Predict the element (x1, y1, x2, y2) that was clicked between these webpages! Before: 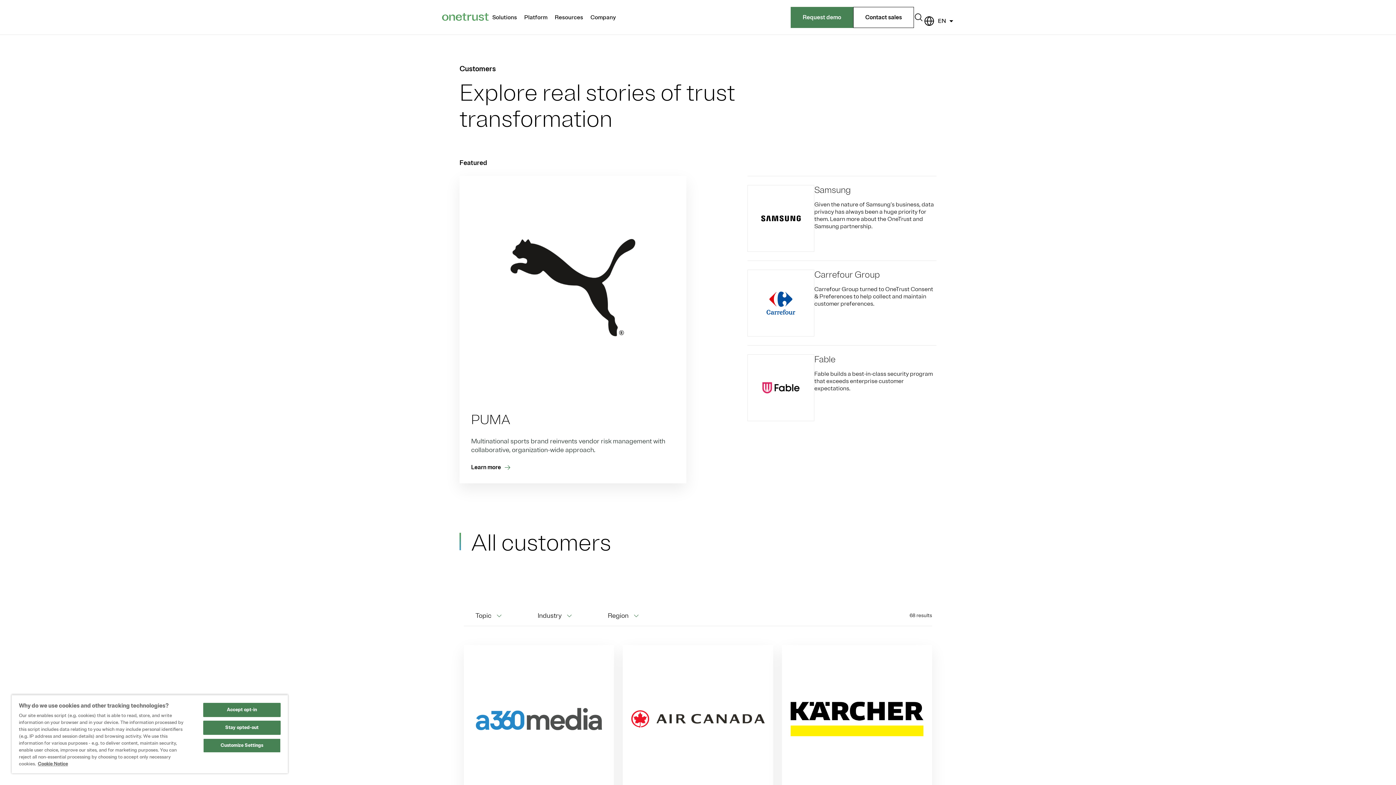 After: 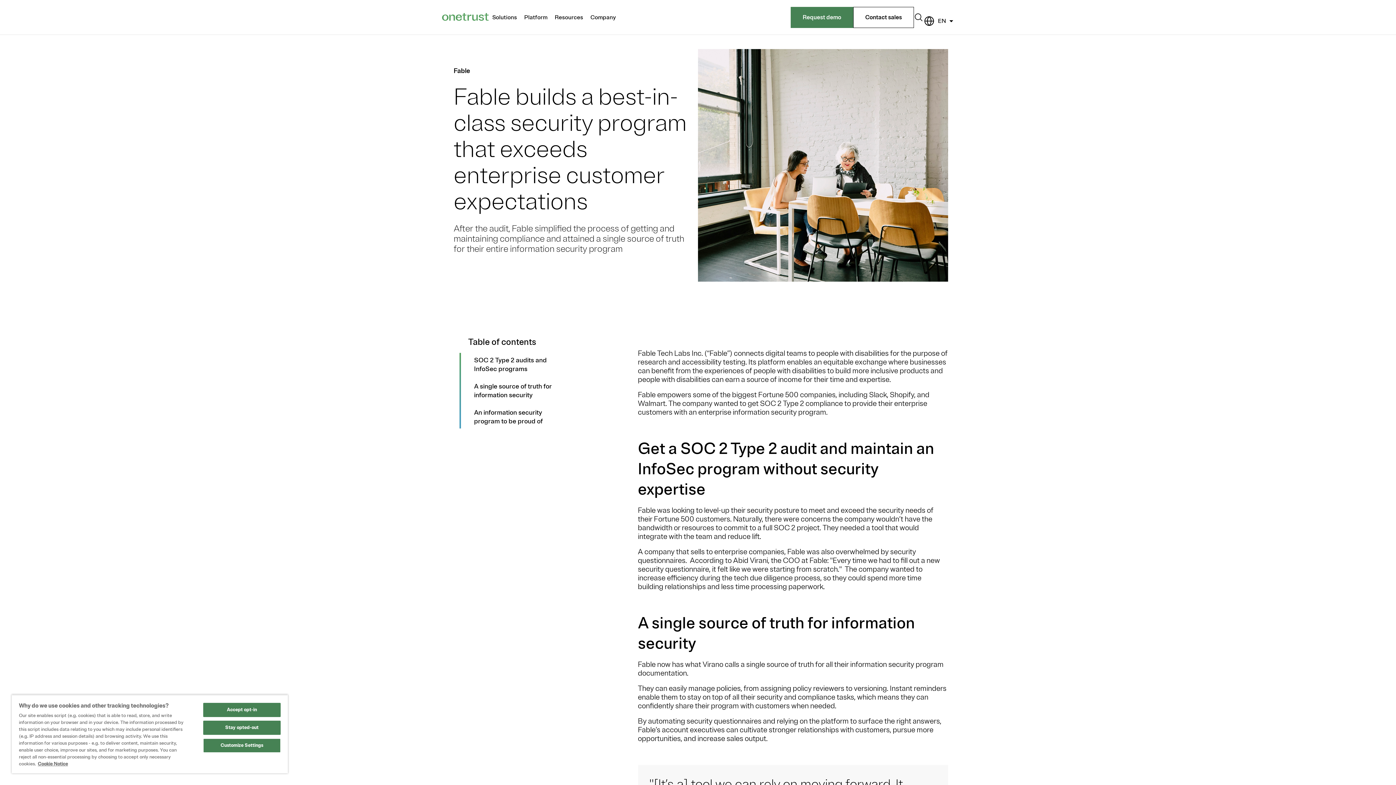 Action: label: Fable

Fable builds a best-in-class security program that exceeds enterprise customer expectations. bbox: (747, 345, 936, 430)